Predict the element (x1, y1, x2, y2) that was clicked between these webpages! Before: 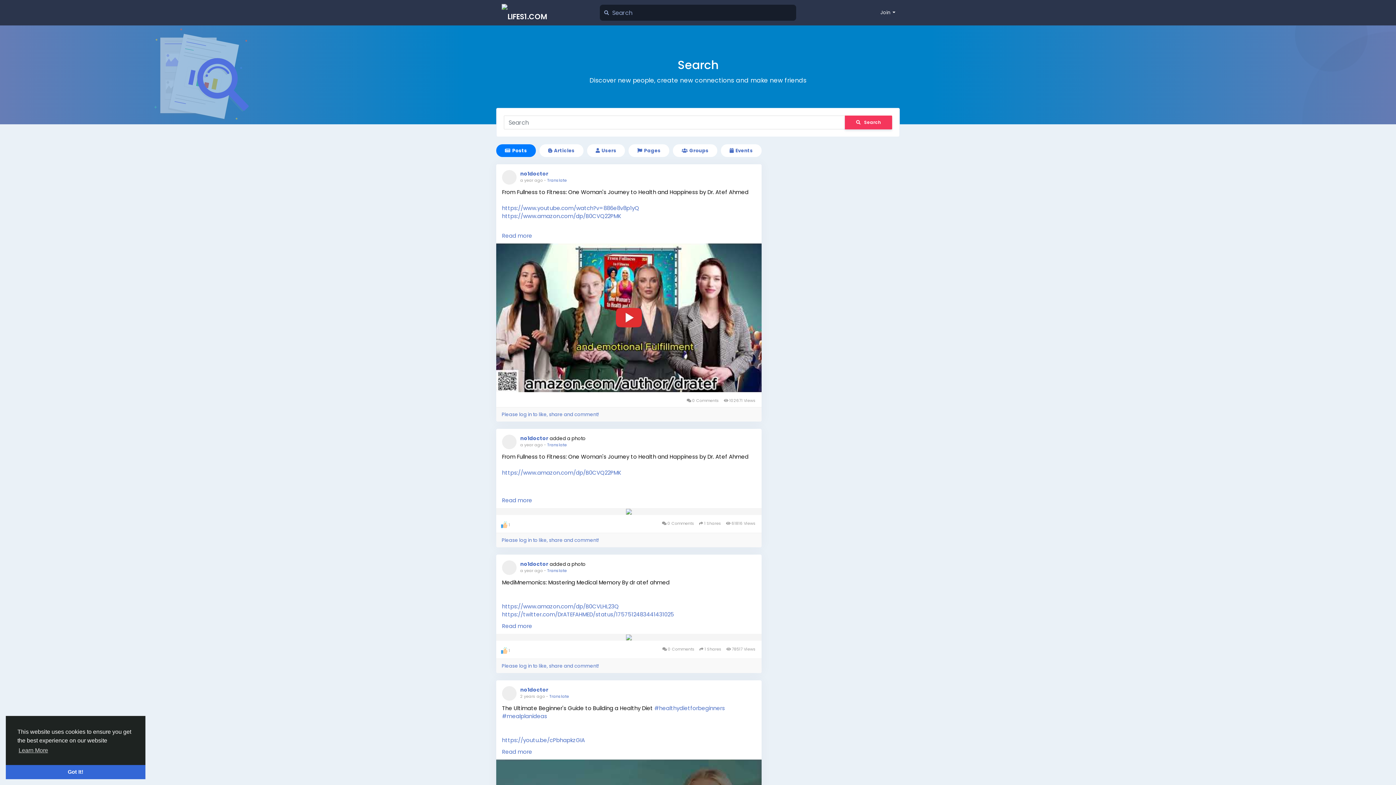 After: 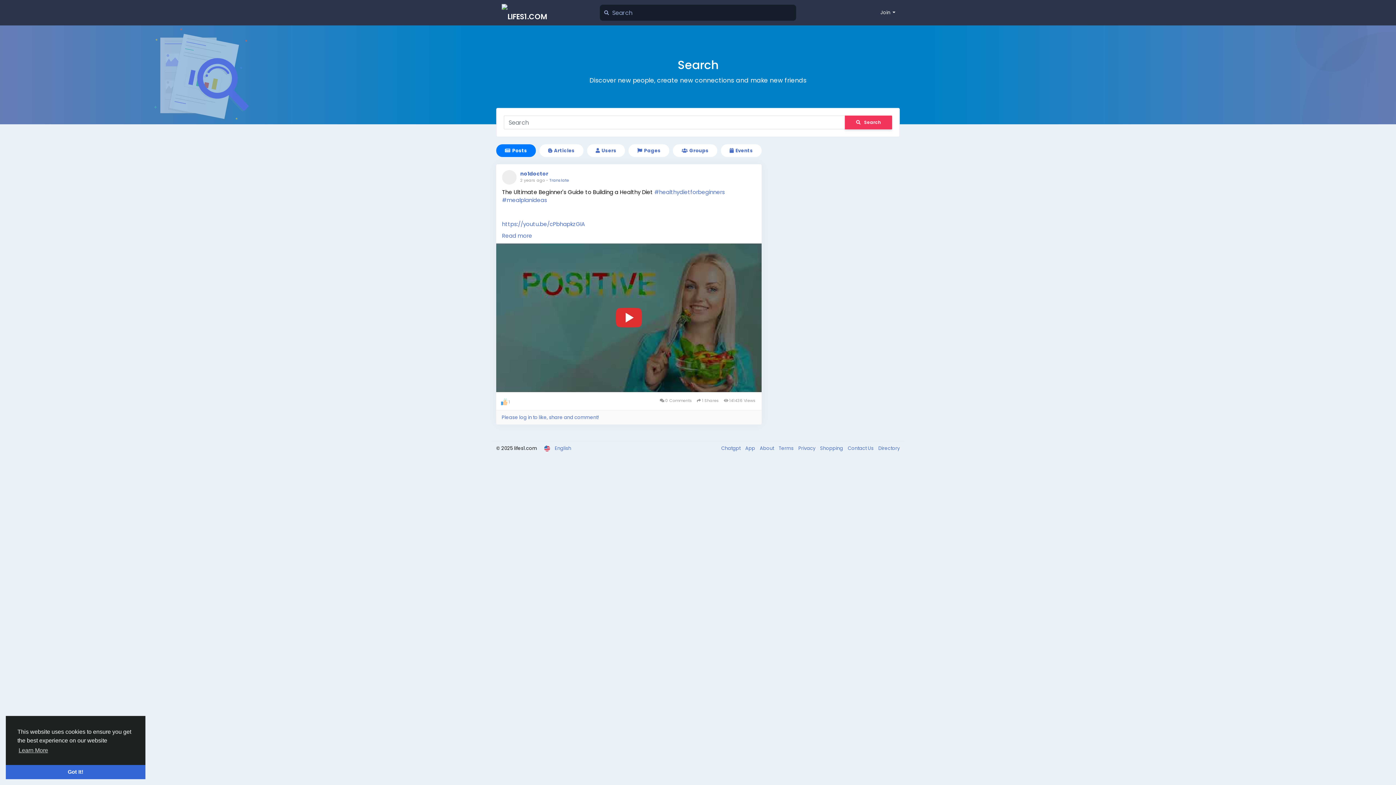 Action: label: #mealplanideas bbox: (502, 712, 547, 720)